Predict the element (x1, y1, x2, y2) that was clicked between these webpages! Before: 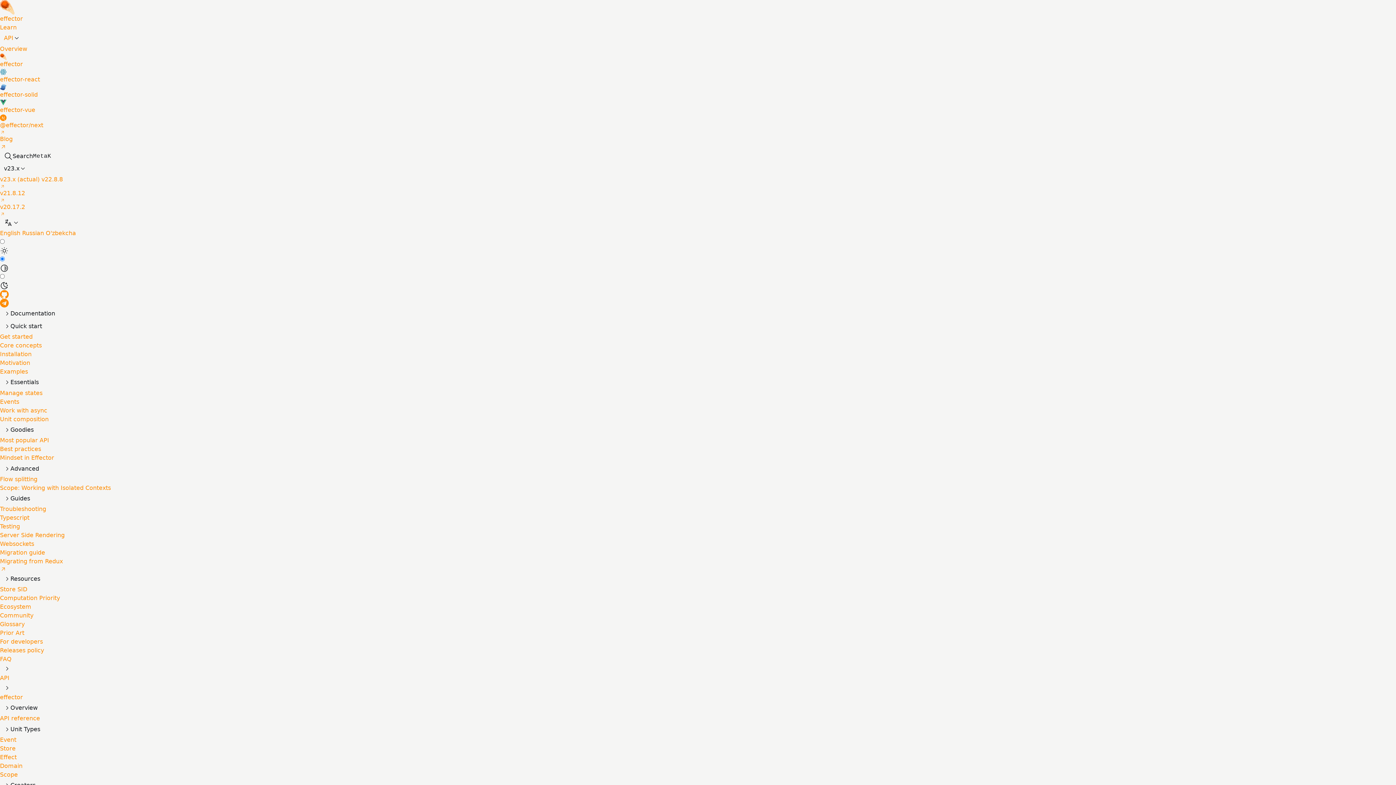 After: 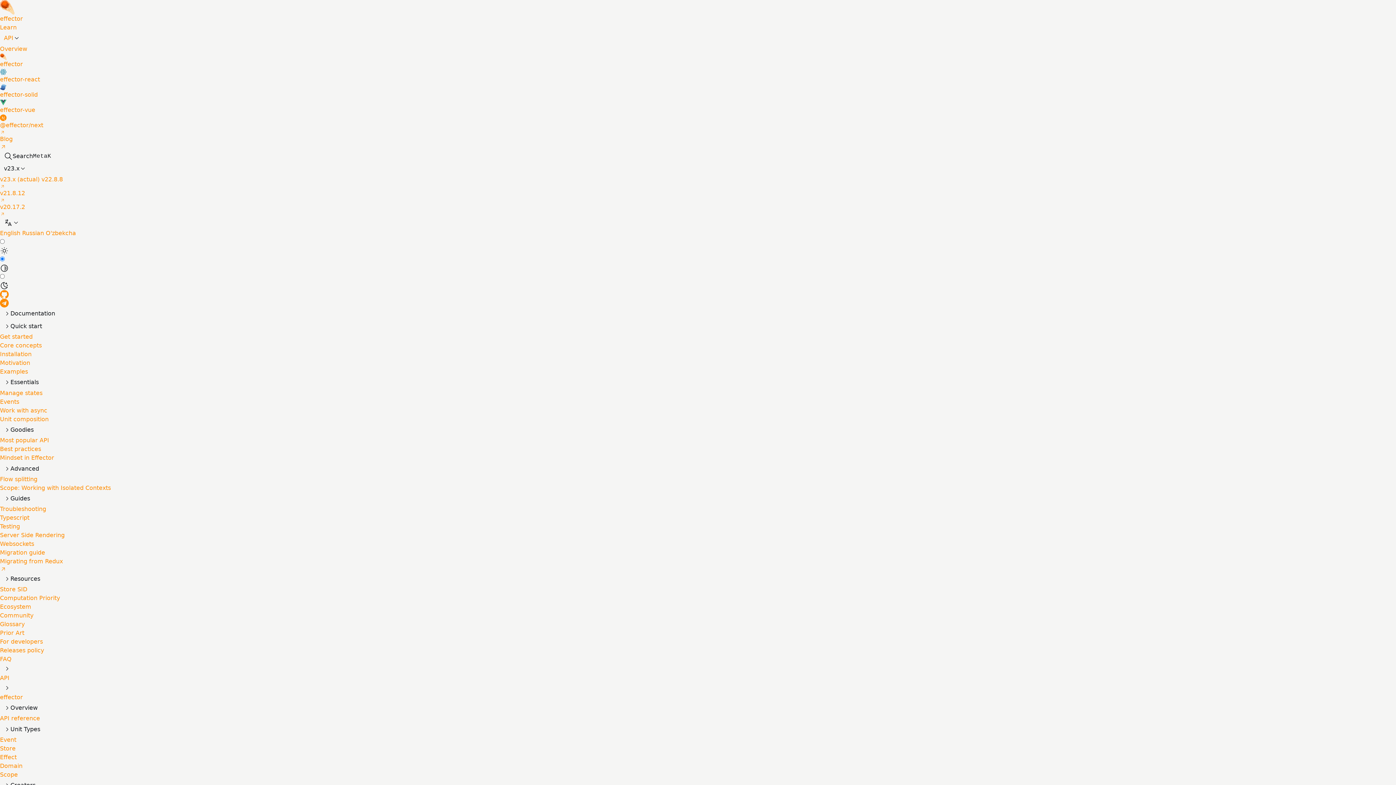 Action: label: effector bbox: (0, 53, 43, 67)